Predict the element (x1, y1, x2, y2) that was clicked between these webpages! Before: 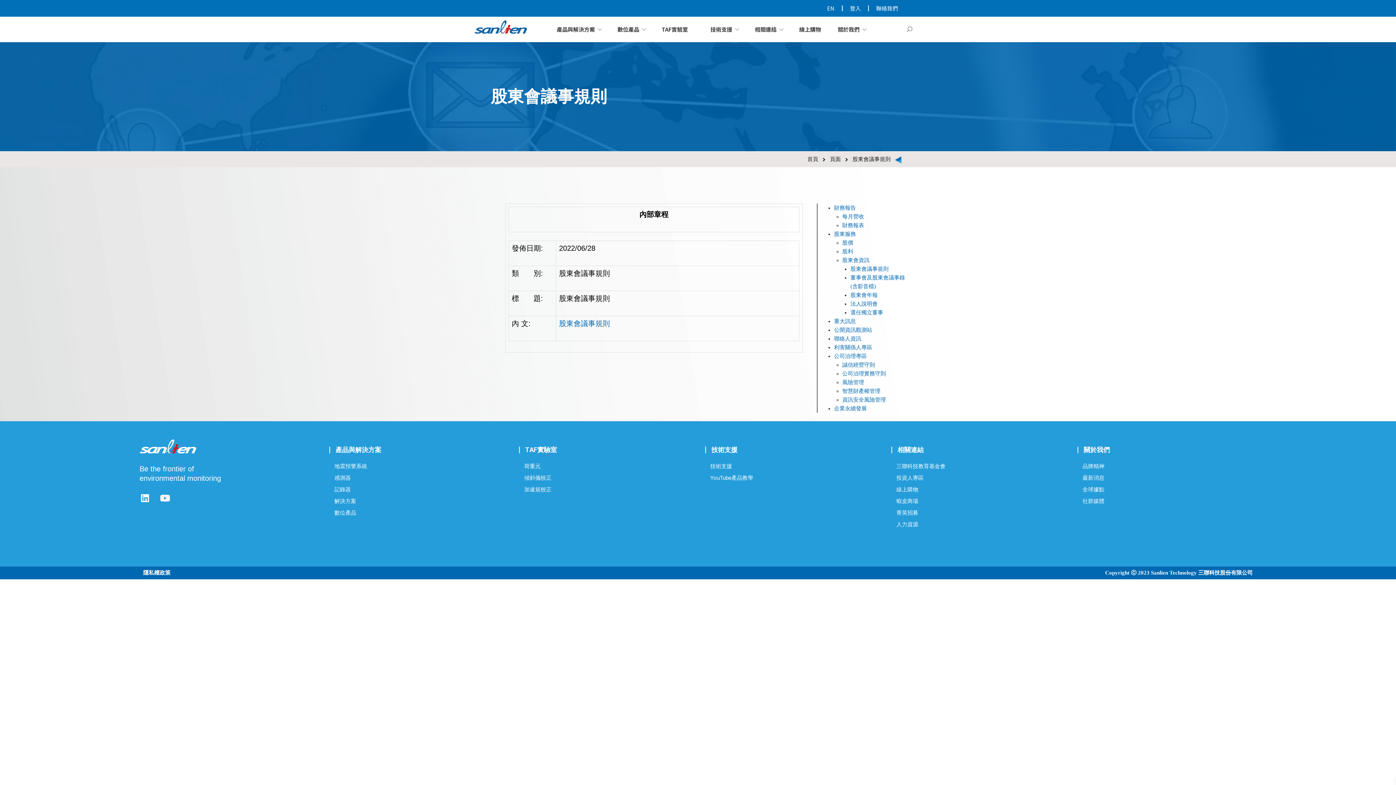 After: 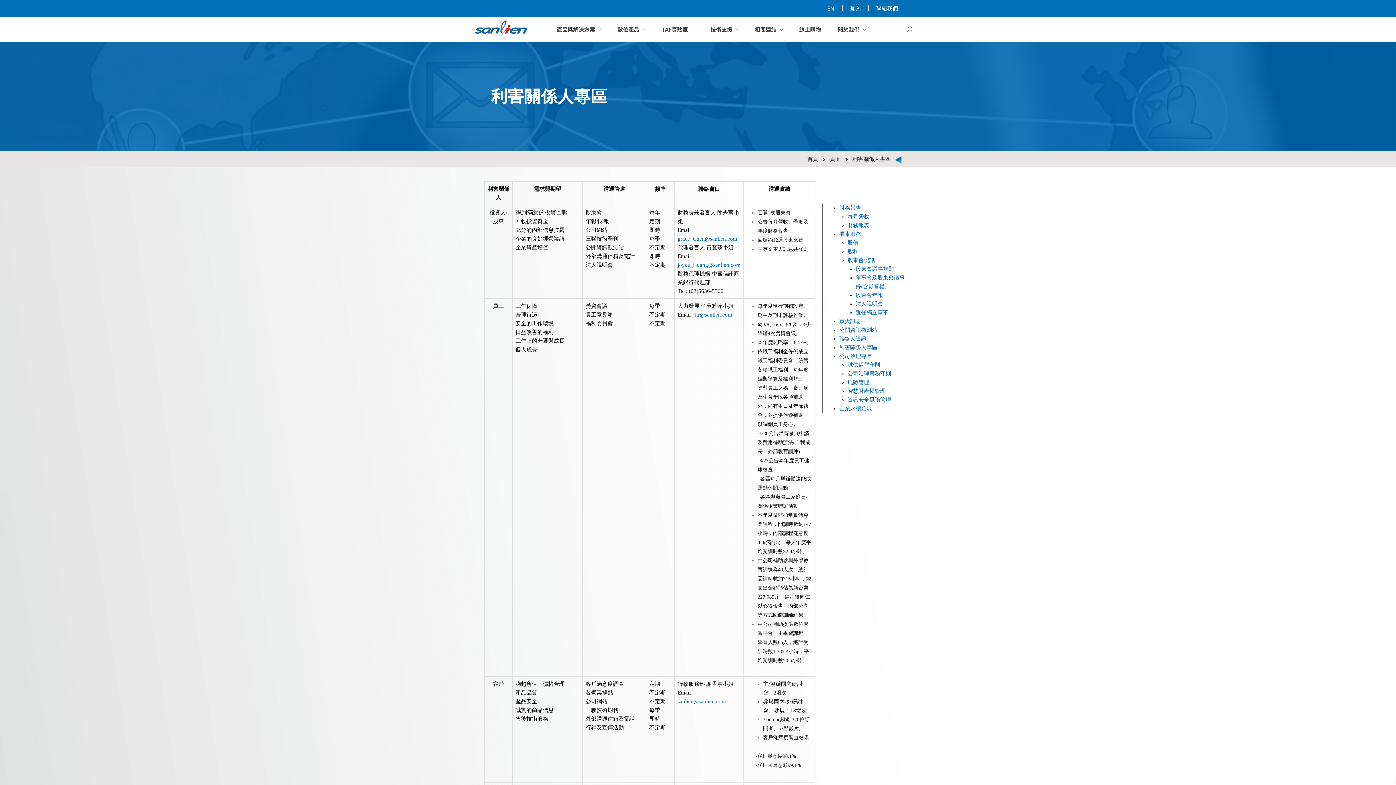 Action: bbox: (834, 344, 872, 350) label: 利害關係人專區